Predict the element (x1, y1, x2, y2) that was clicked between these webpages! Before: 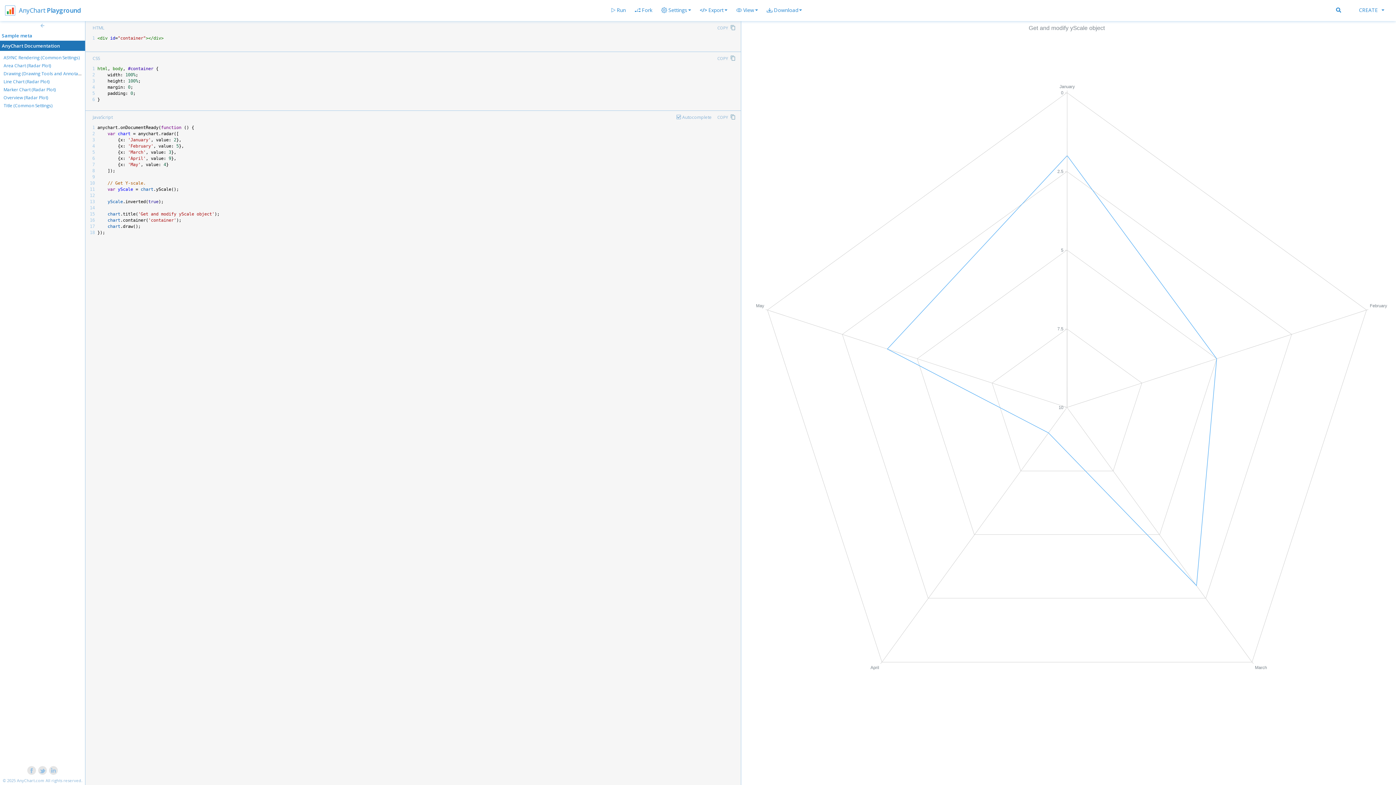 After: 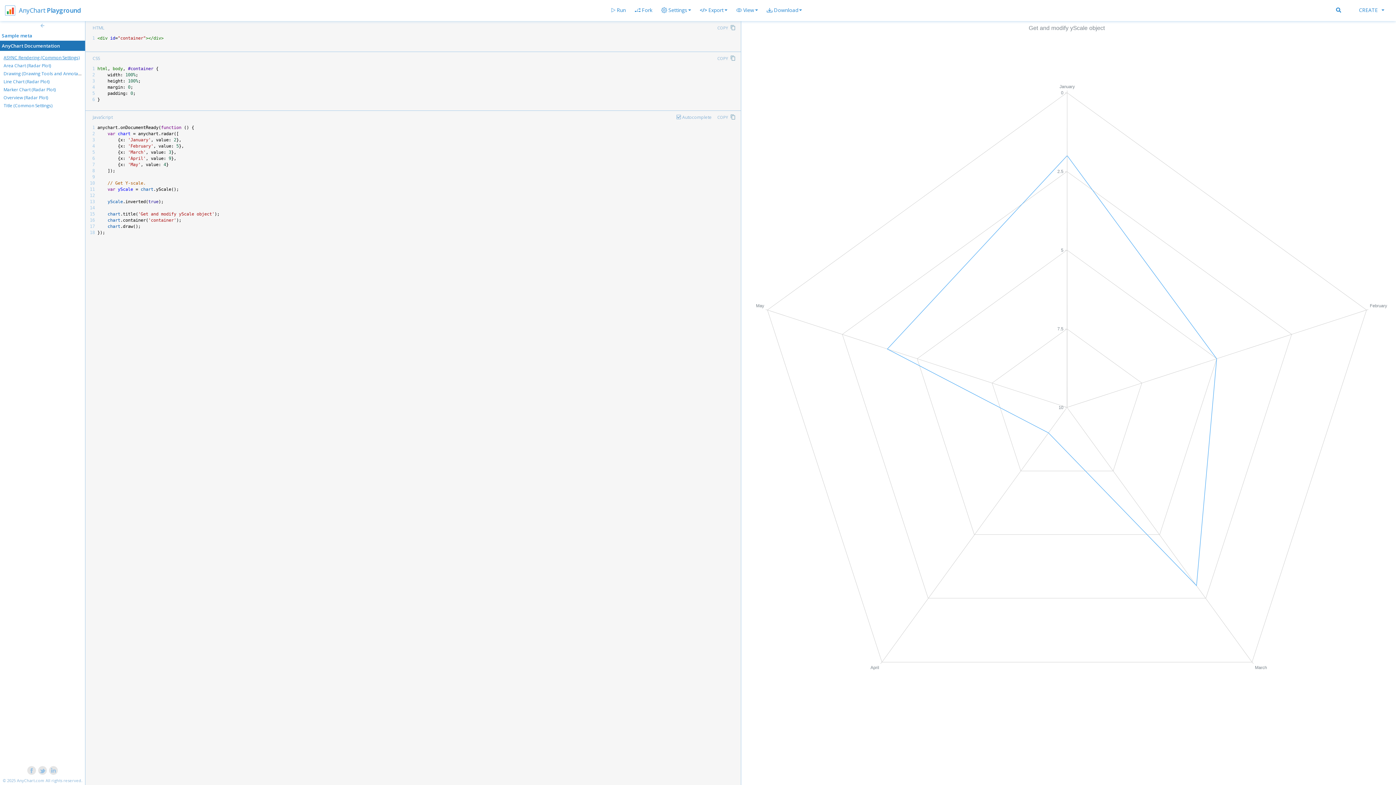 Action: label: ASYNC Rendering (Common Settings) bbox: (3, 54, 79, 60)